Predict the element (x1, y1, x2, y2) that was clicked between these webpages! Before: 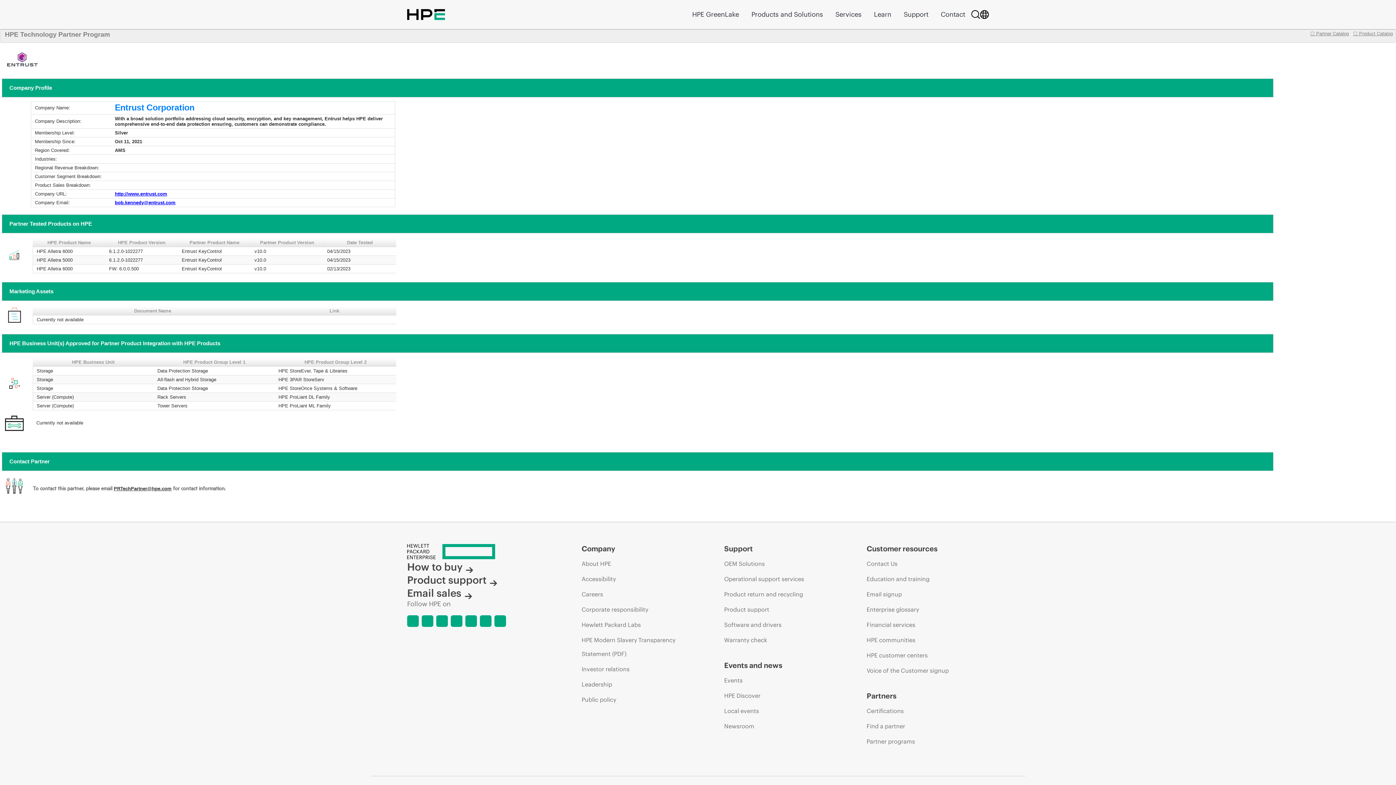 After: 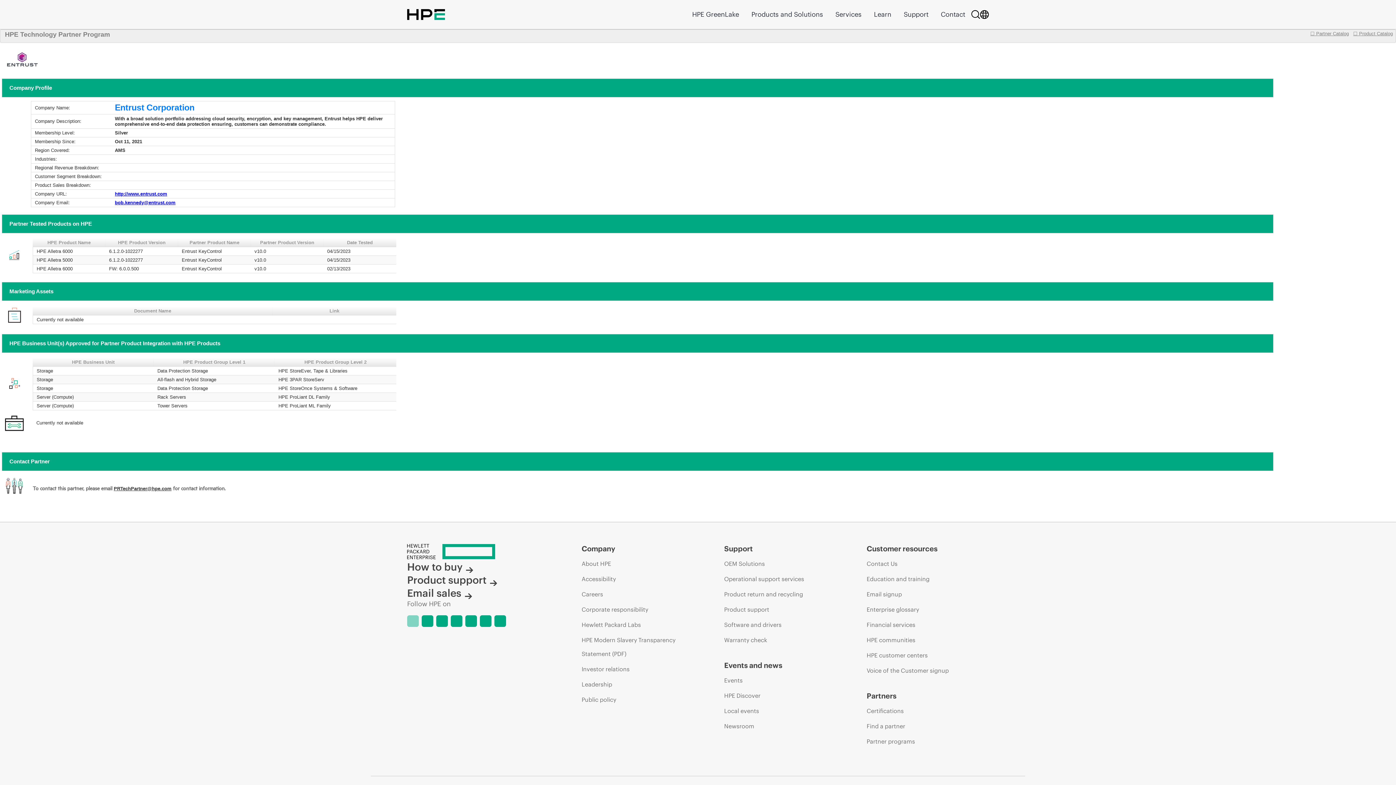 Action: bbox: (407, 615, 418, 627)